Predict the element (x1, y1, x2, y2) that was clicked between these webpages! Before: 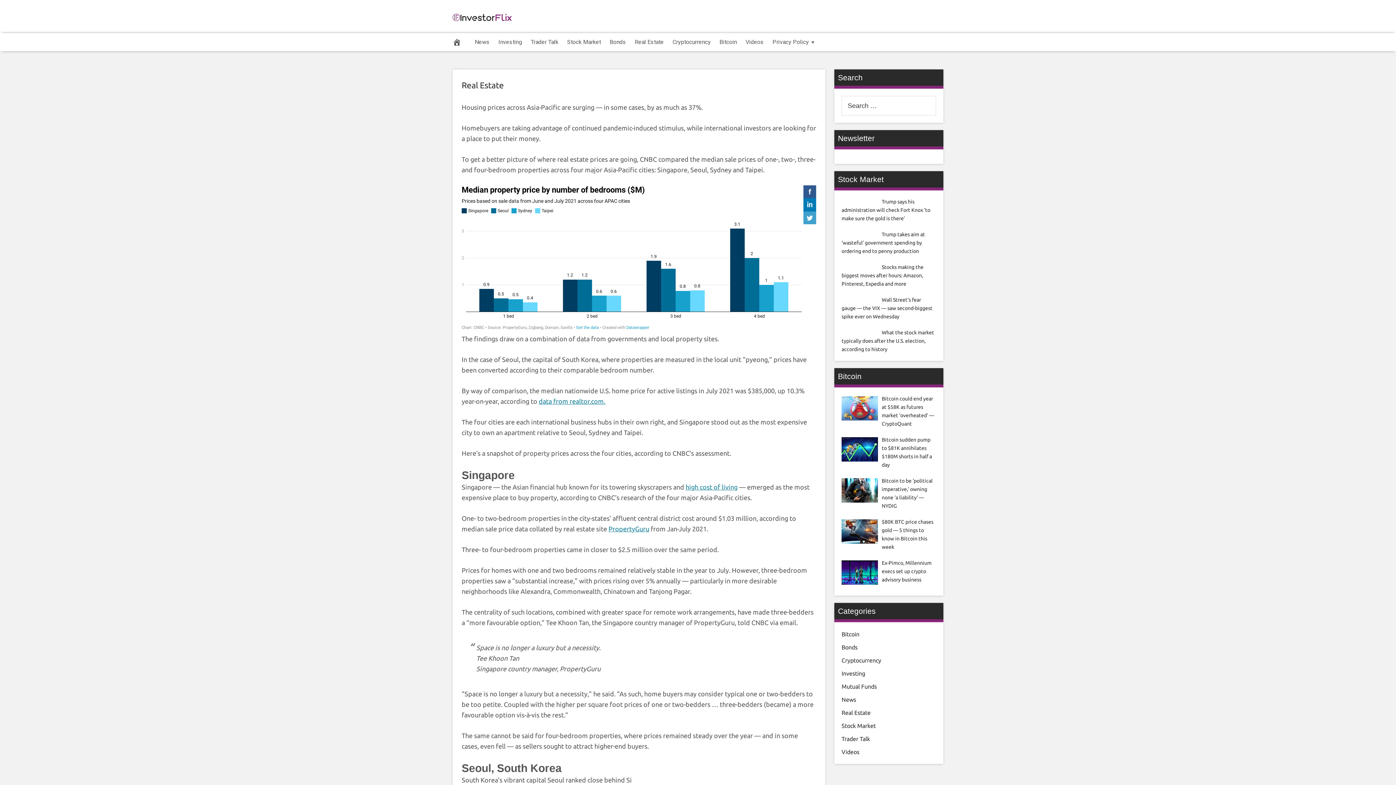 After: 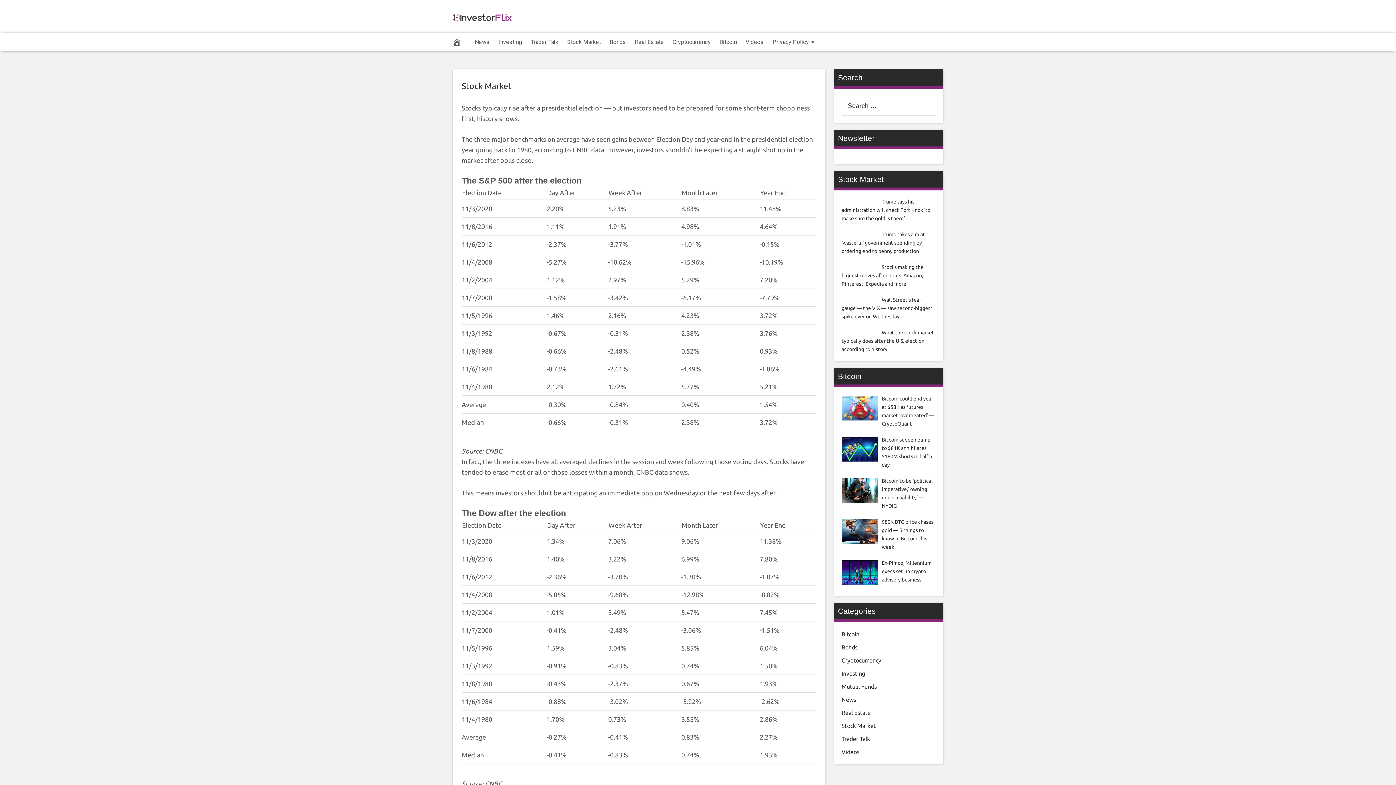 Action: bbox: (841, 329, 934, 352) label: What the stock market typically does after the U.S. election, according to history